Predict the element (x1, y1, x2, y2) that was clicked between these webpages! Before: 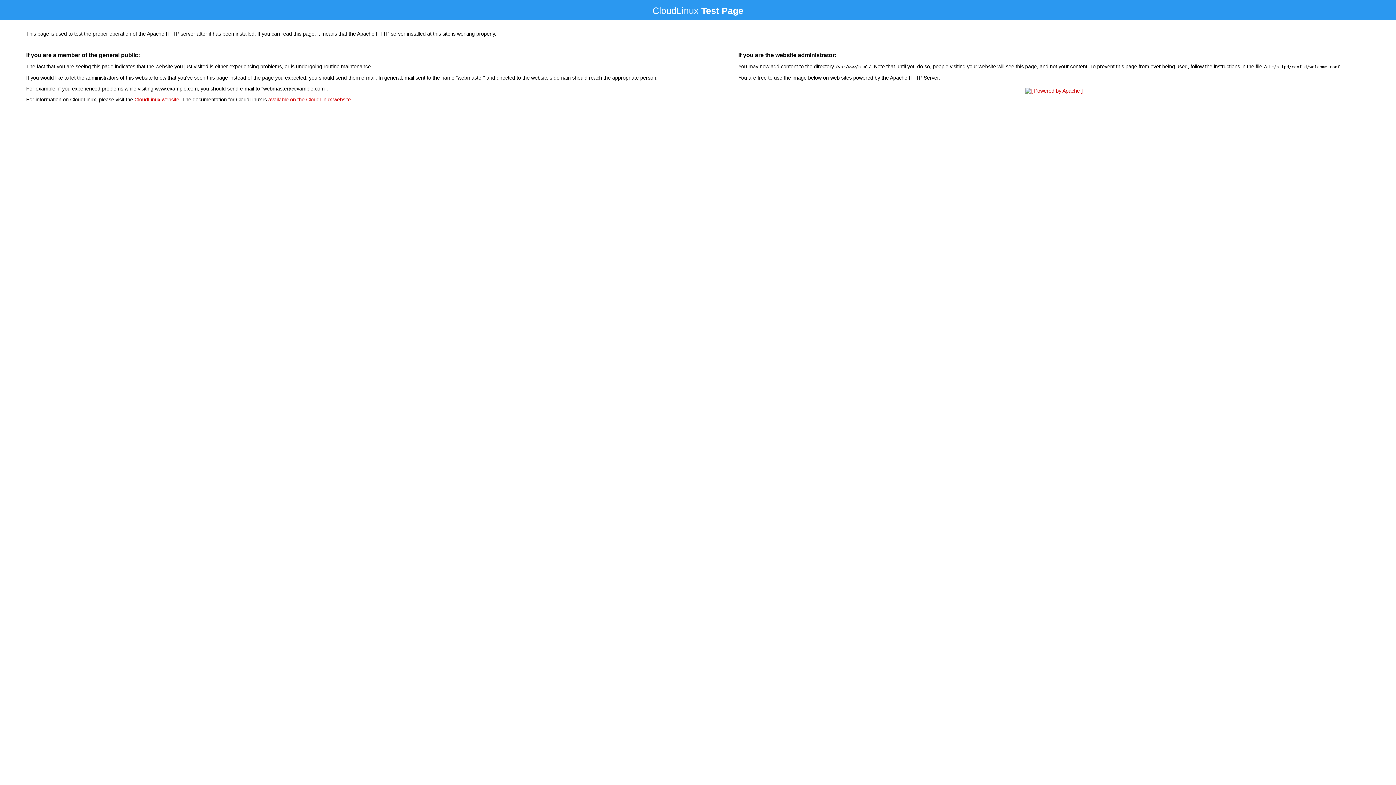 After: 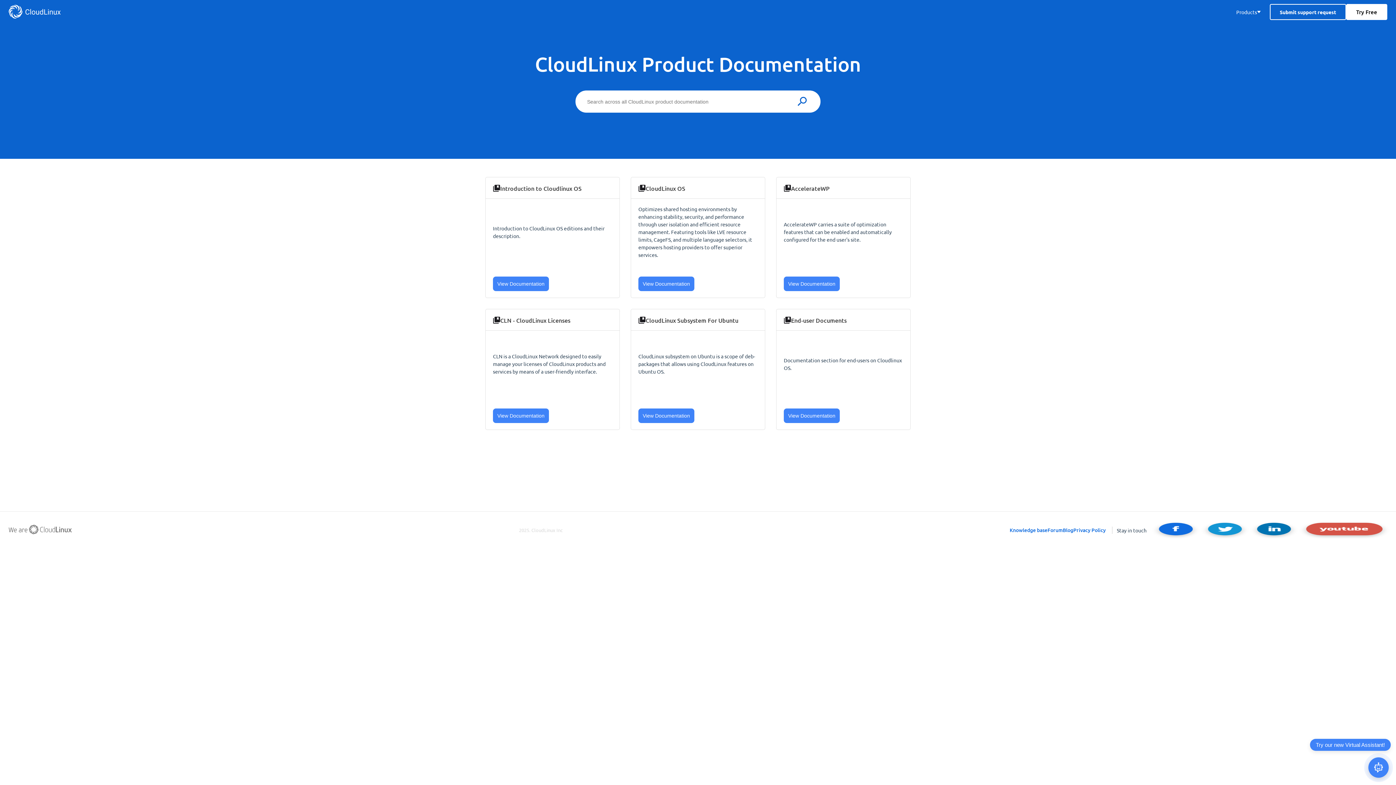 Action: bbox: (268, 96, 350, 102) label: available on the CloudLinux website